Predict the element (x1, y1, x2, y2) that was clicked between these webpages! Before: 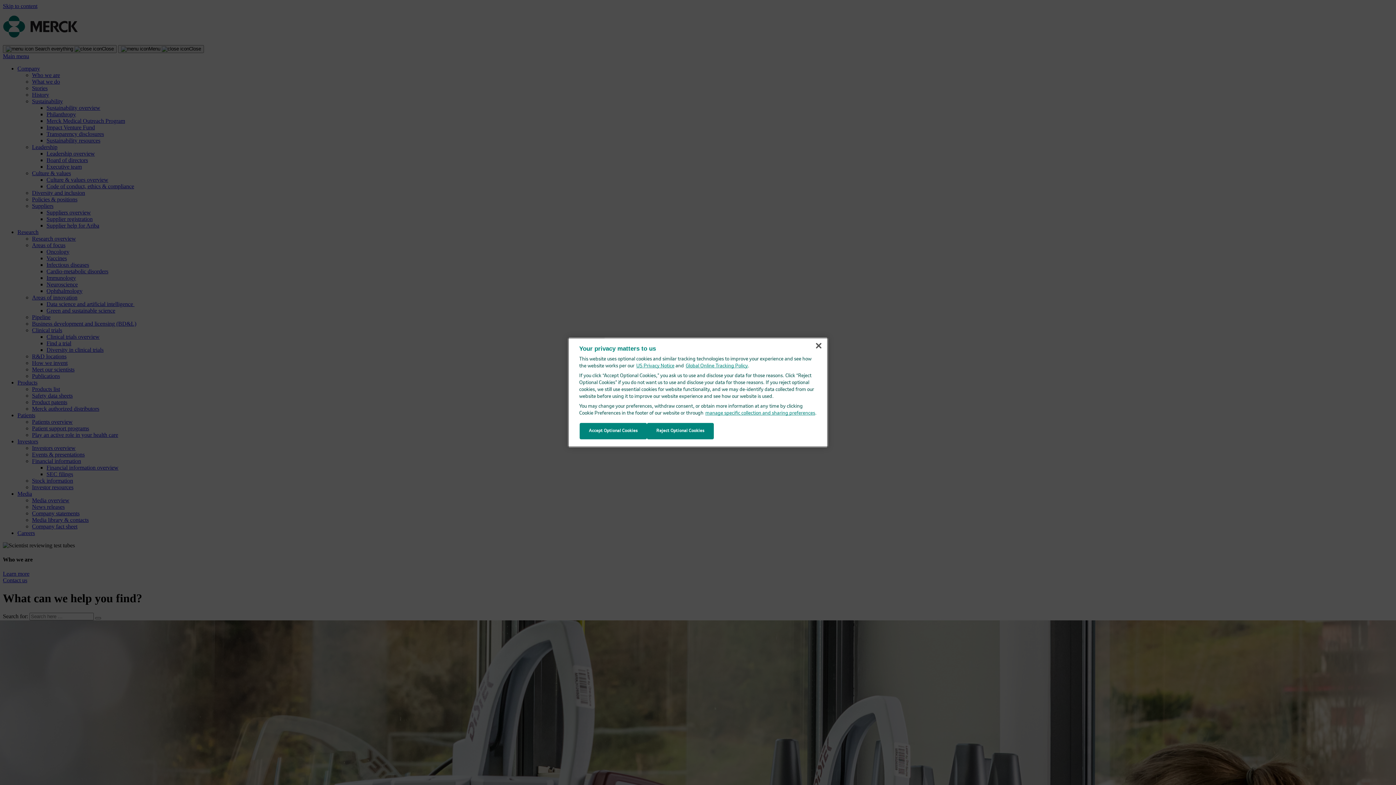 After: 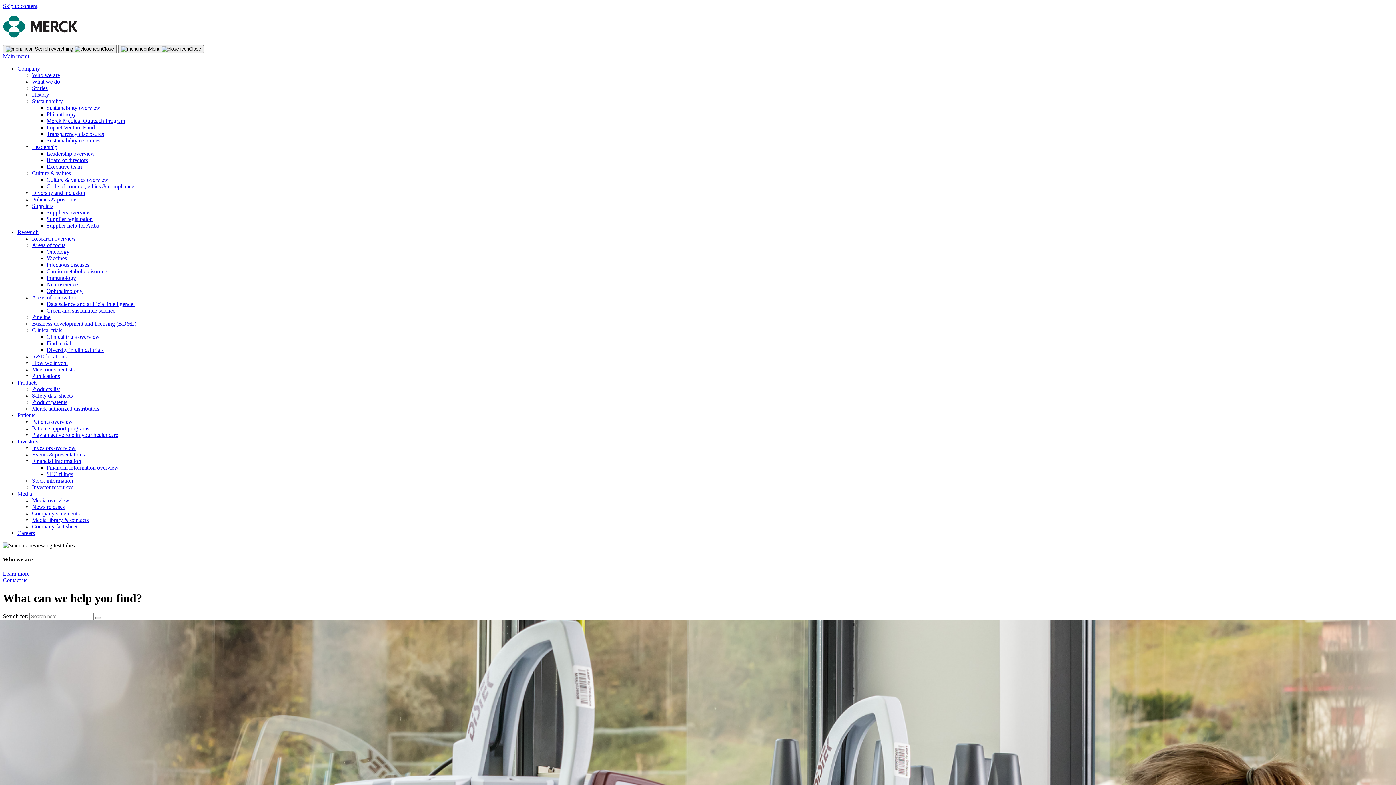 Action: label: Close bbox: (810, 337, 826, 353)